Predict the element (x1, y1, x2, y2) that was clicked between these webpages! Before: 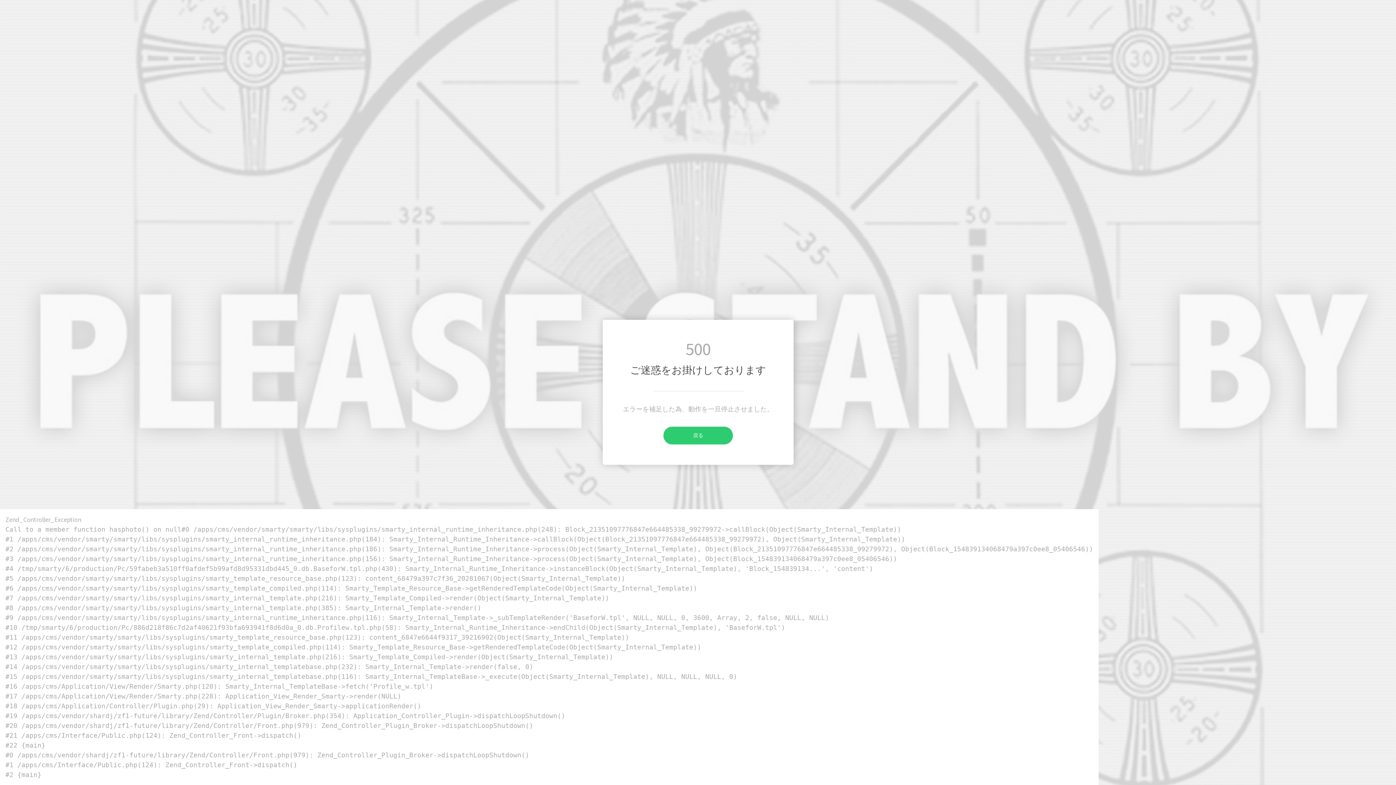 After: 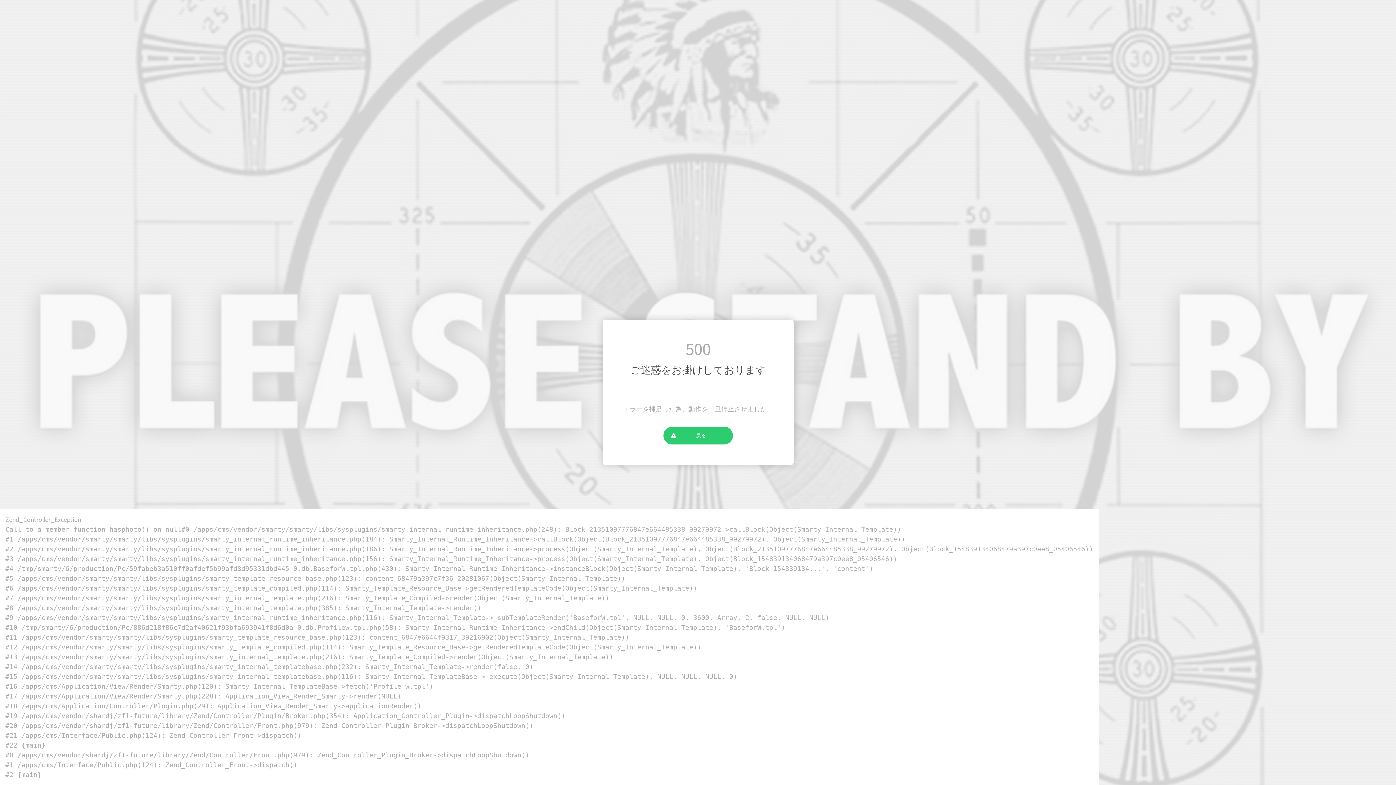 Action: bbox: (663, 426, 733, 444) label: 戻る